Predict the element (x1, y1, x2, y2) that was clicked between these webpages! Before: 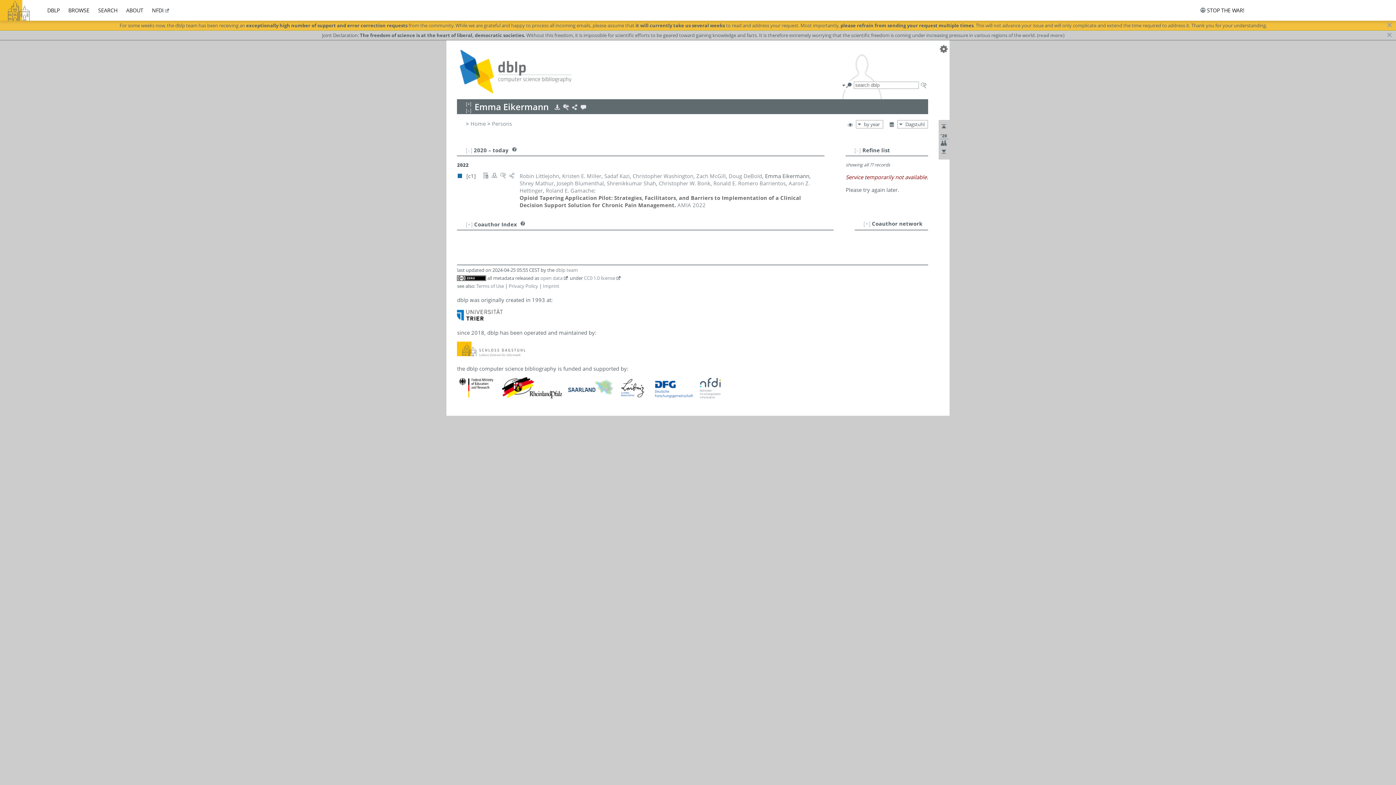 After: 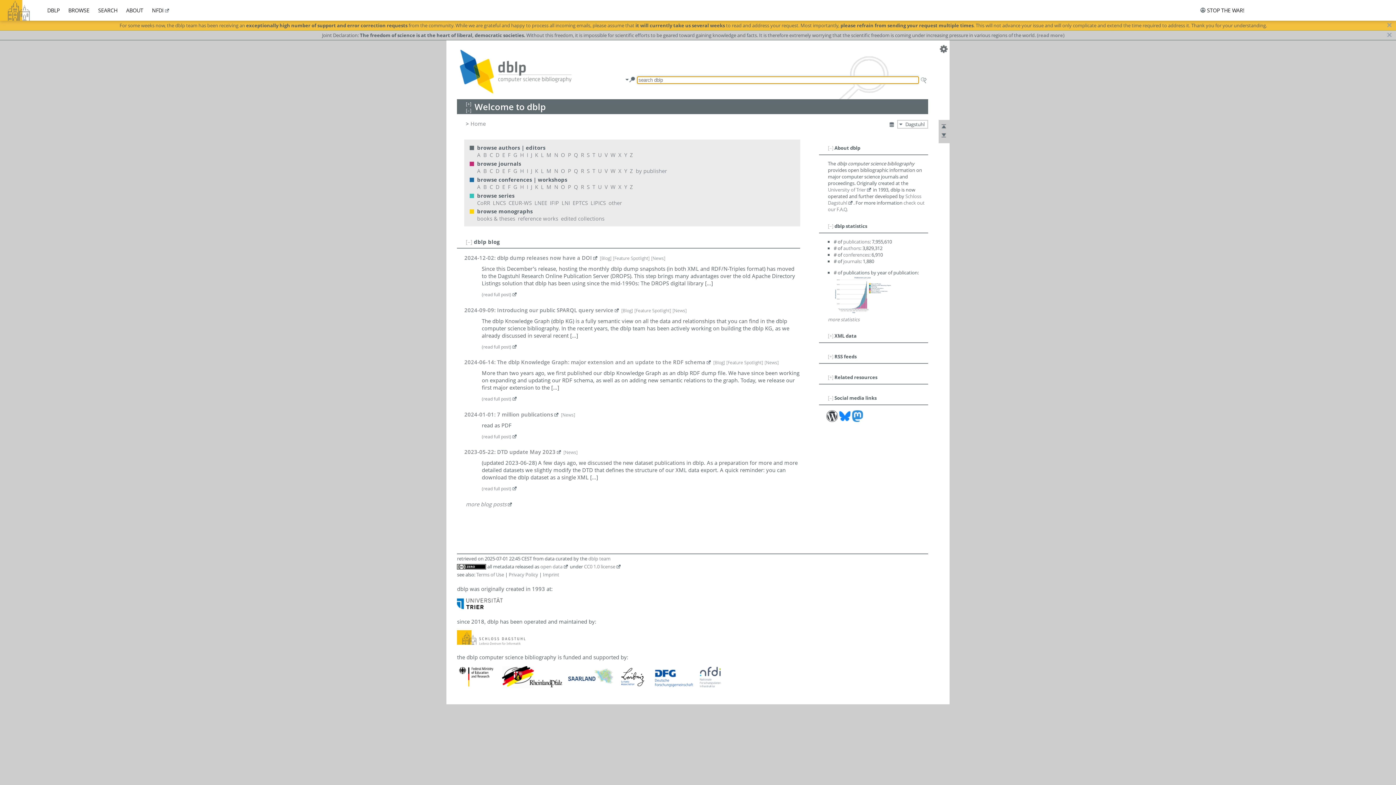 Action: label: DBLP bbox: (47, 6, 59, 13)